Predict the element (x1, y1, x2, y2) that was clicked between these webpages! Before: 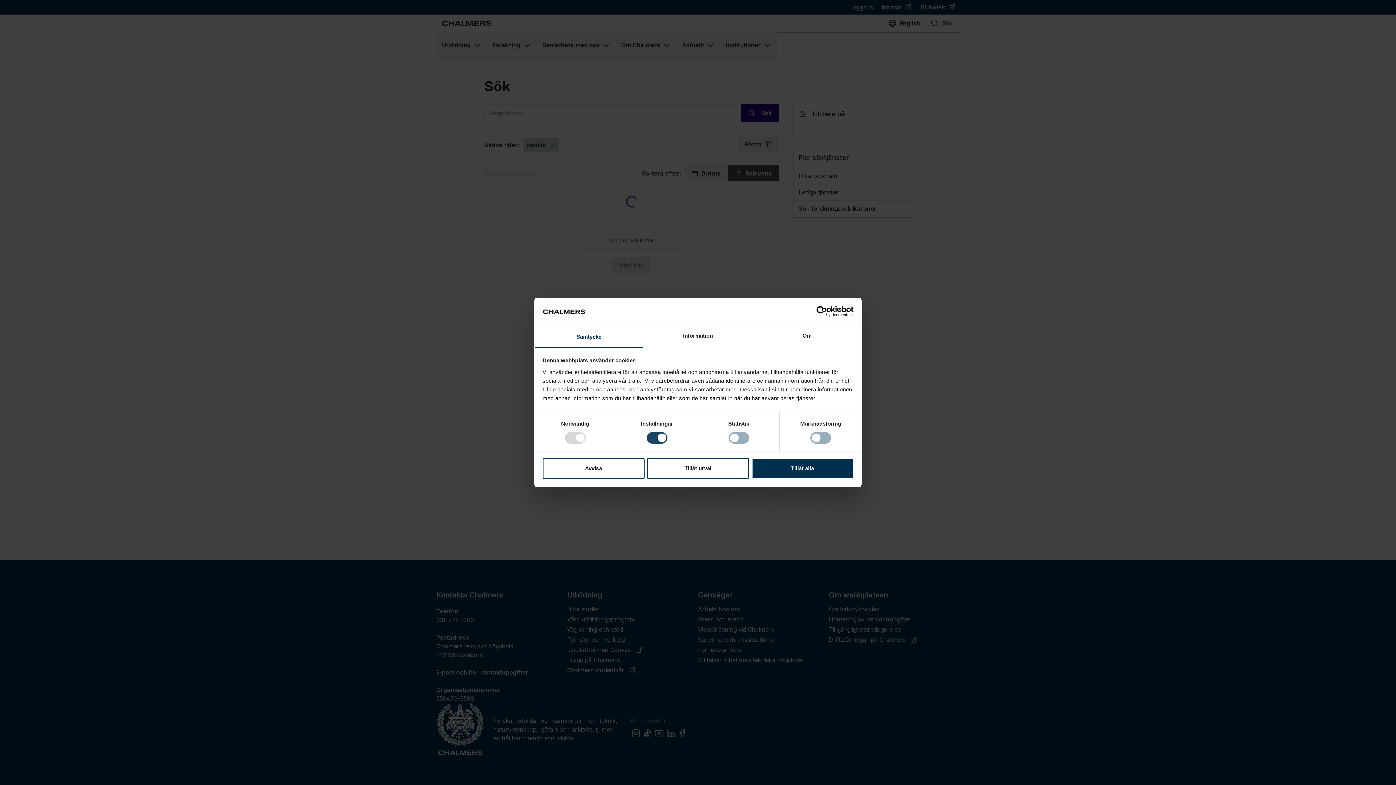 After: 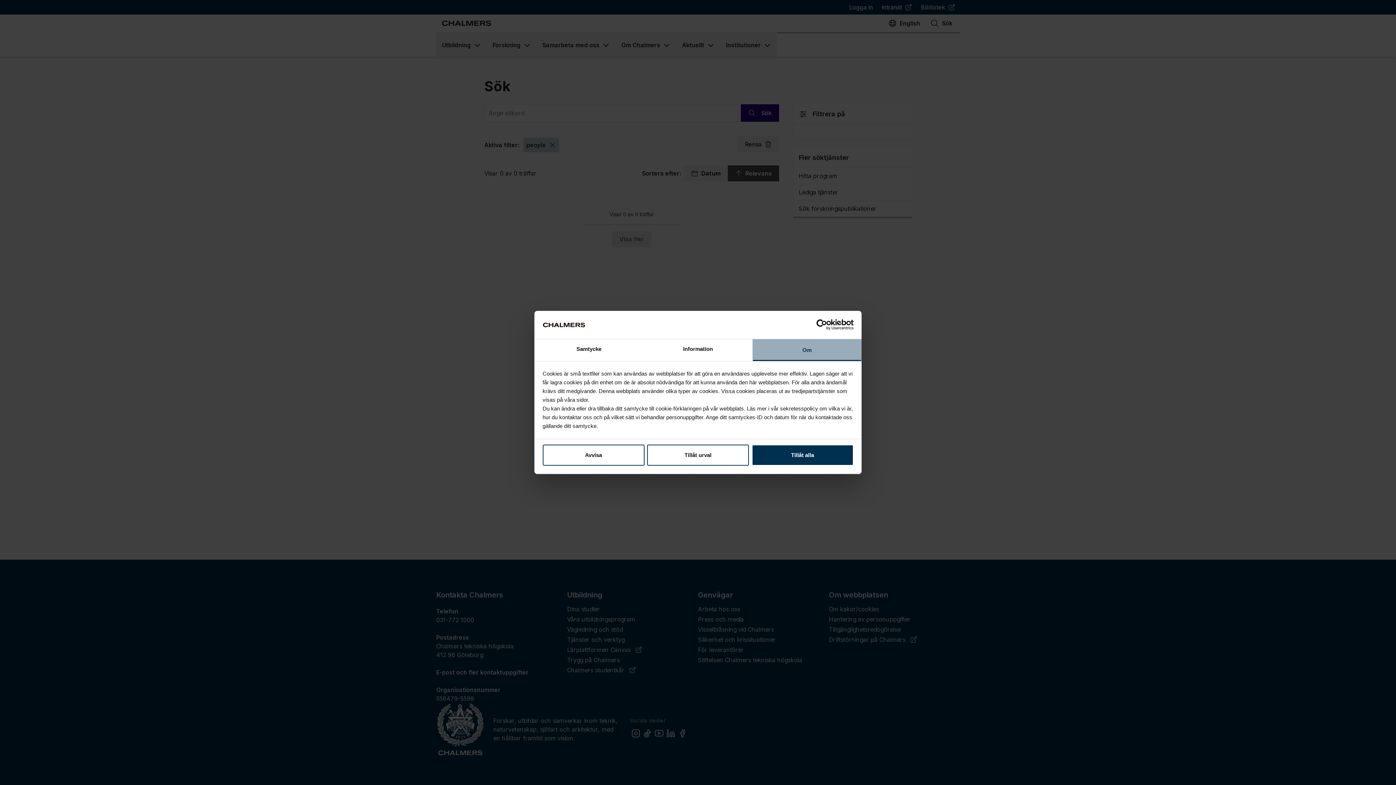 Action: label: Om bbox: (752, 326, 861, 347)